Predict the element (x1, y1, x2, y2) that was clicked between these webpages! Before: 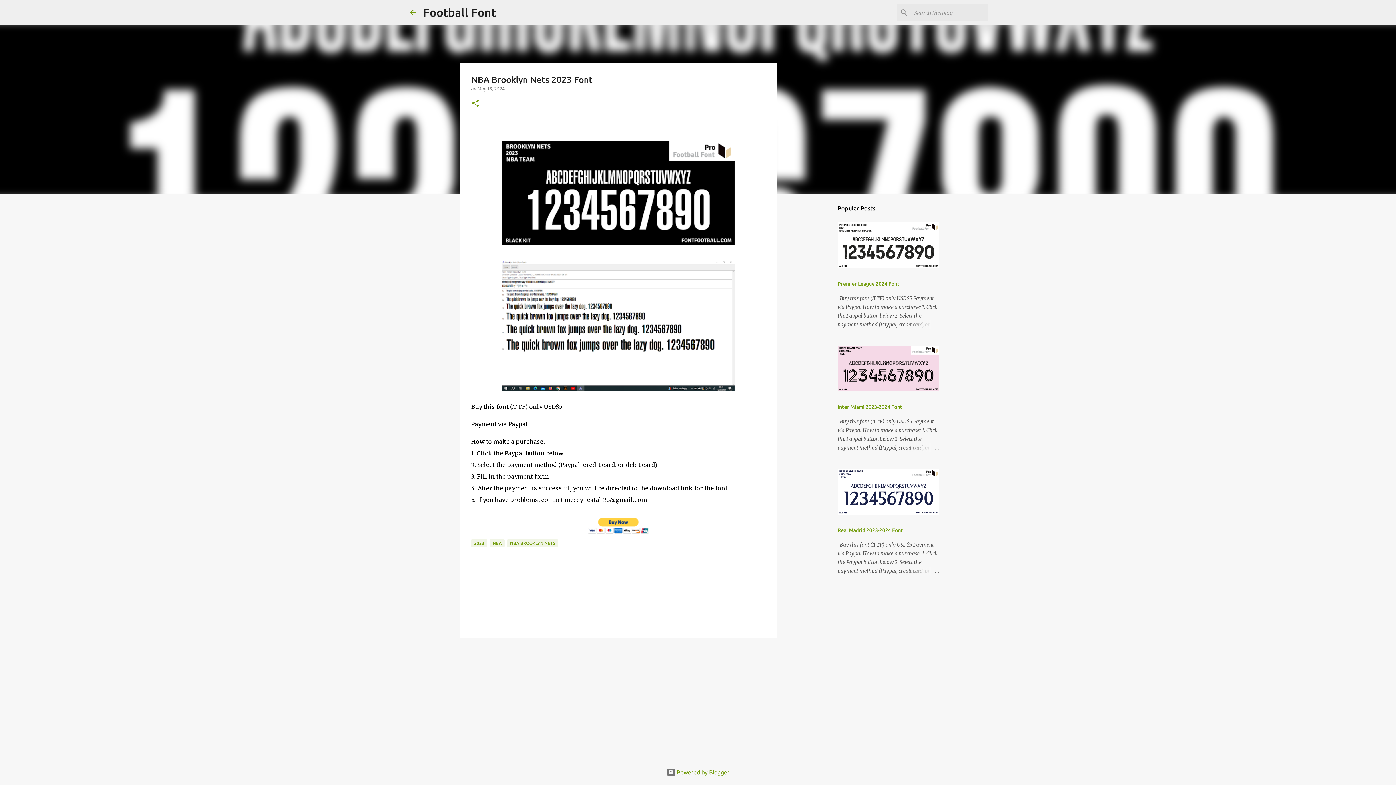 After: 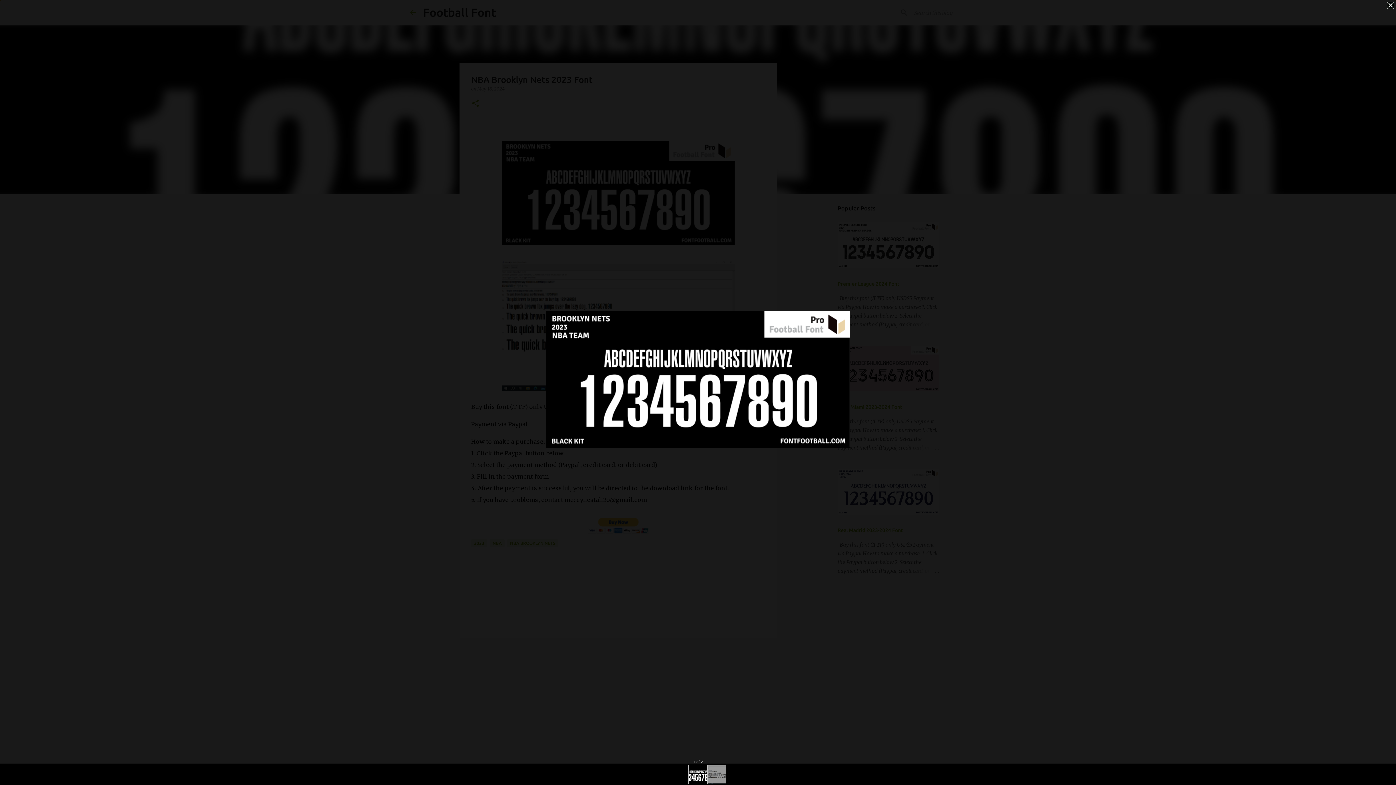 Action: bbox: (502, 239, 734, 246)